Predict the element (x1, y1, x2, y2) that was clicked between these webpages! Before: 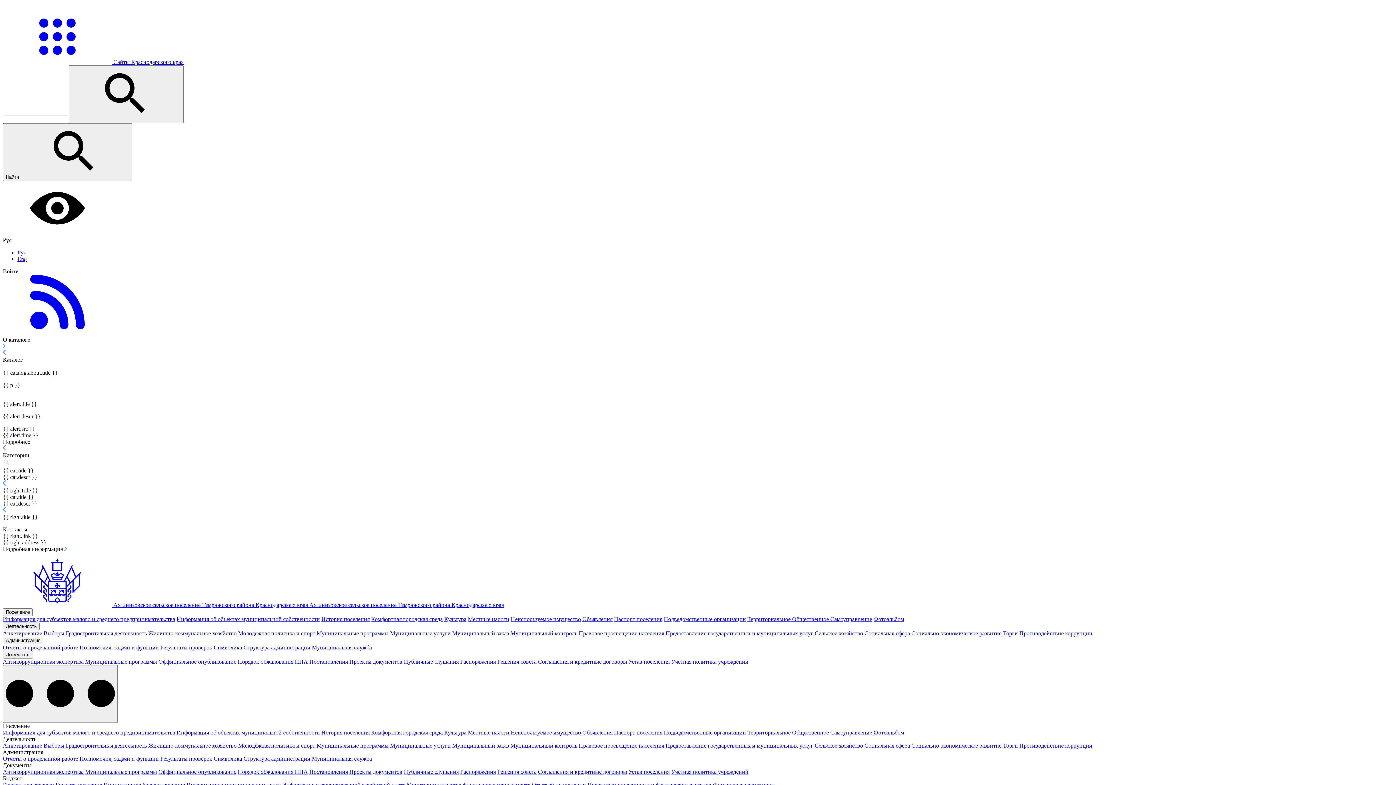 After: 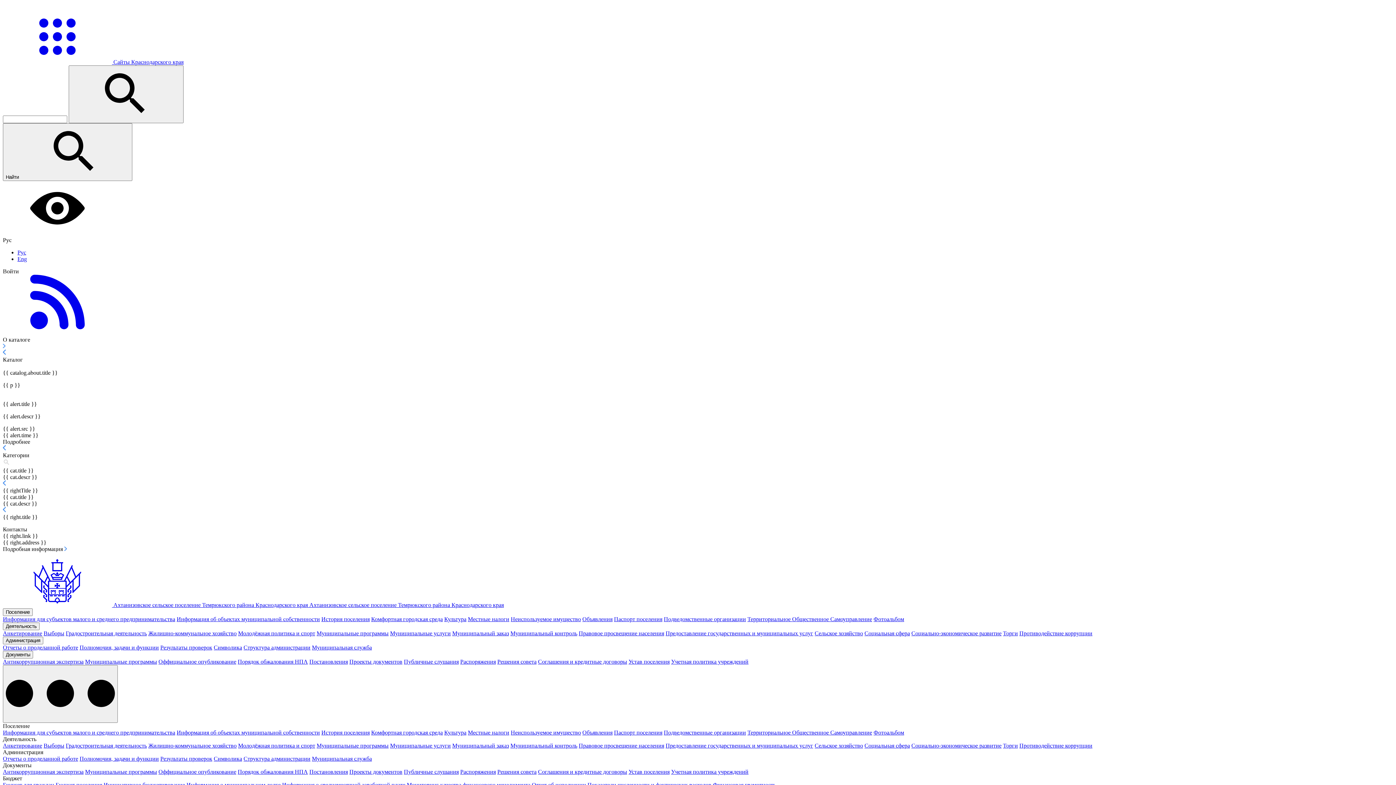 Action: bbox: (404, 769, 458, 775) label: Публичные слушания